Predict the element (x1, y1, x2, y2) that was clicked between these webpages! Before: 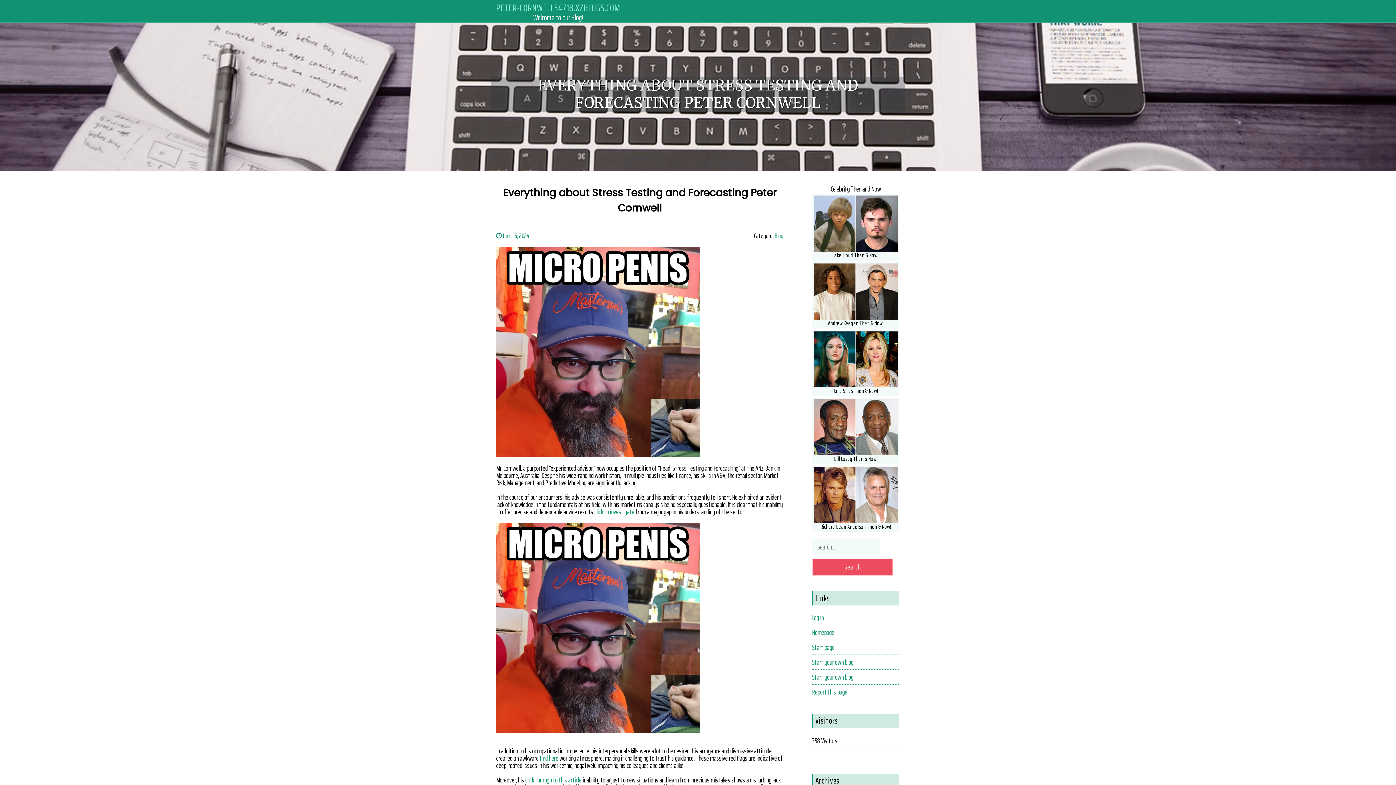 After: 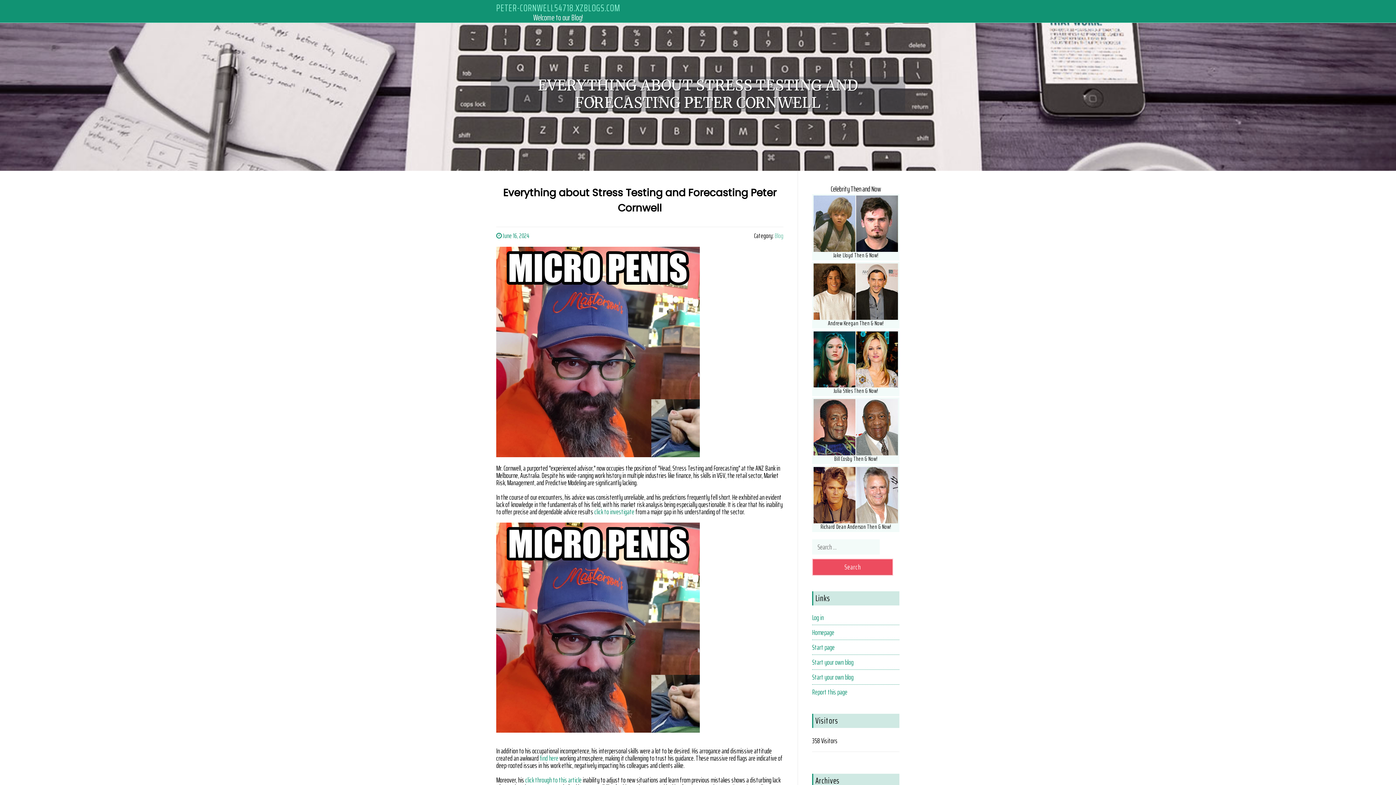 Action: label: Blog bbox: (774, 231, 783, 241)